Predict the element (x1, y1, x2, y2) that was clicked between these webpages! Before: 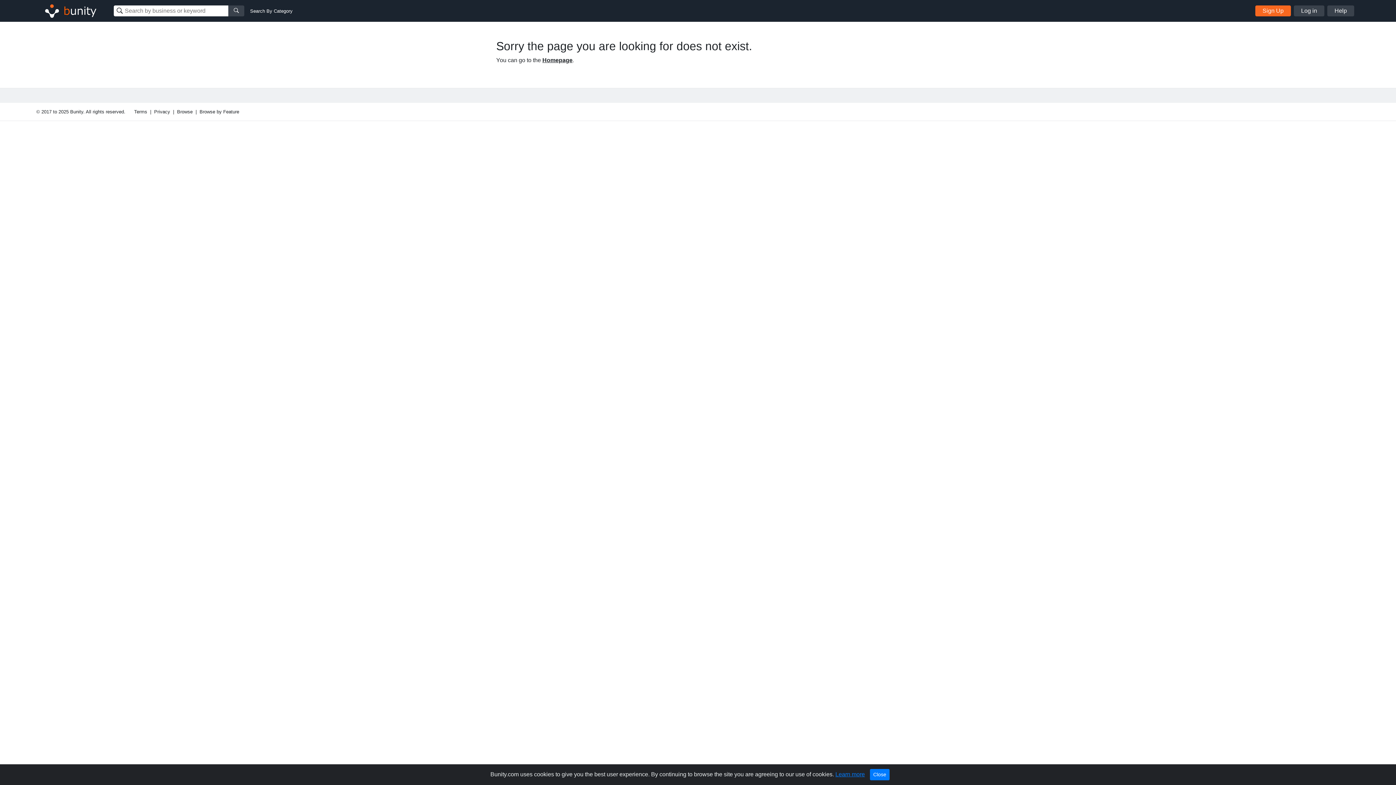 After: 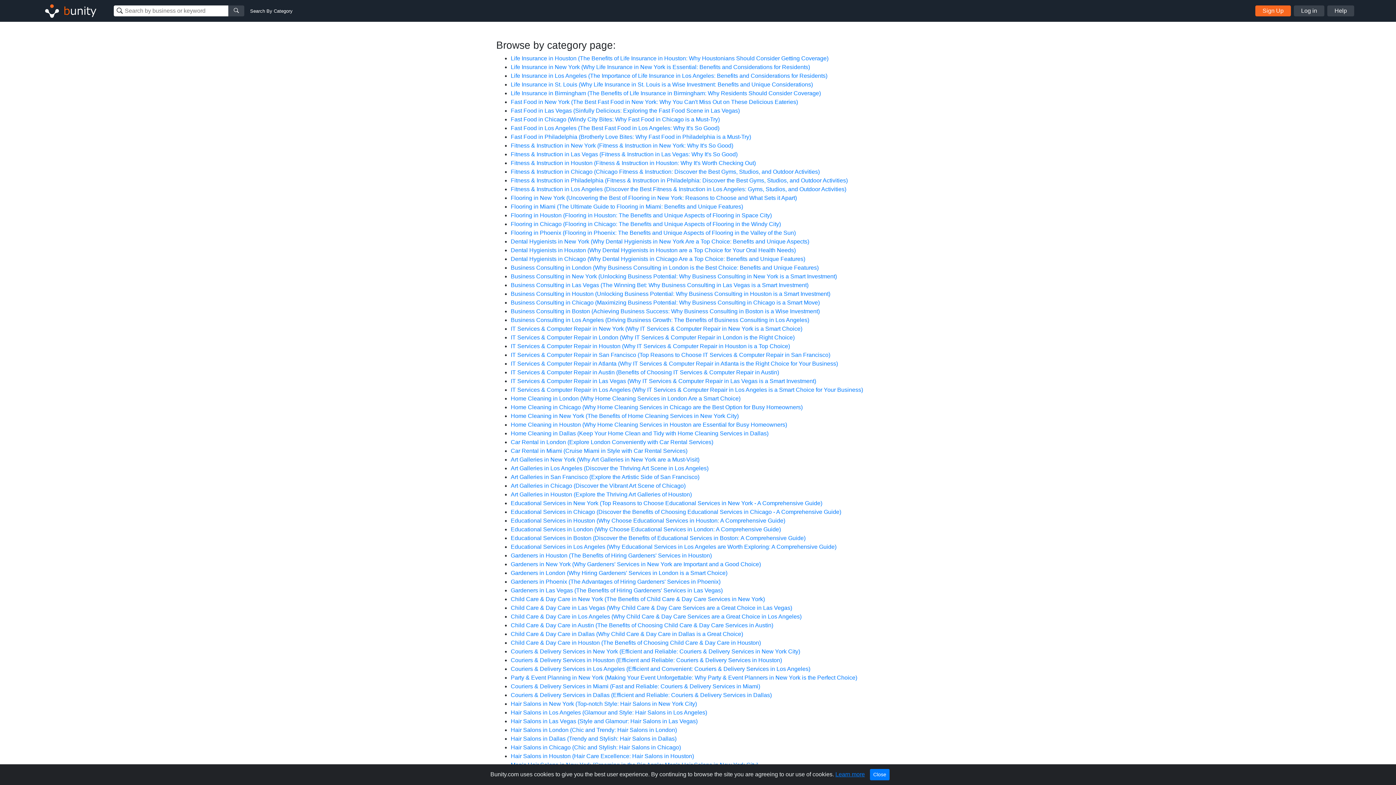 Action: label: Browse by Feature bbox: (199, 108, 239, 115)